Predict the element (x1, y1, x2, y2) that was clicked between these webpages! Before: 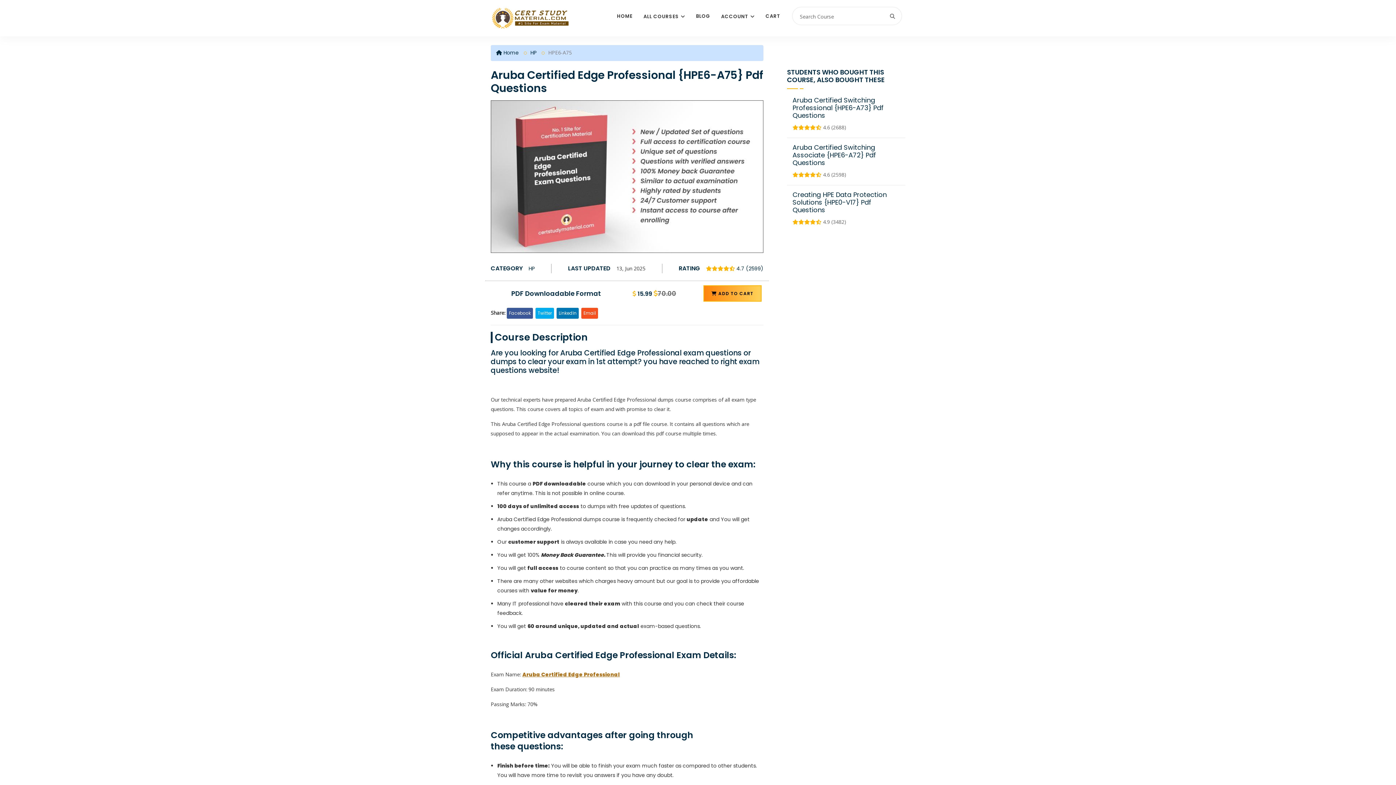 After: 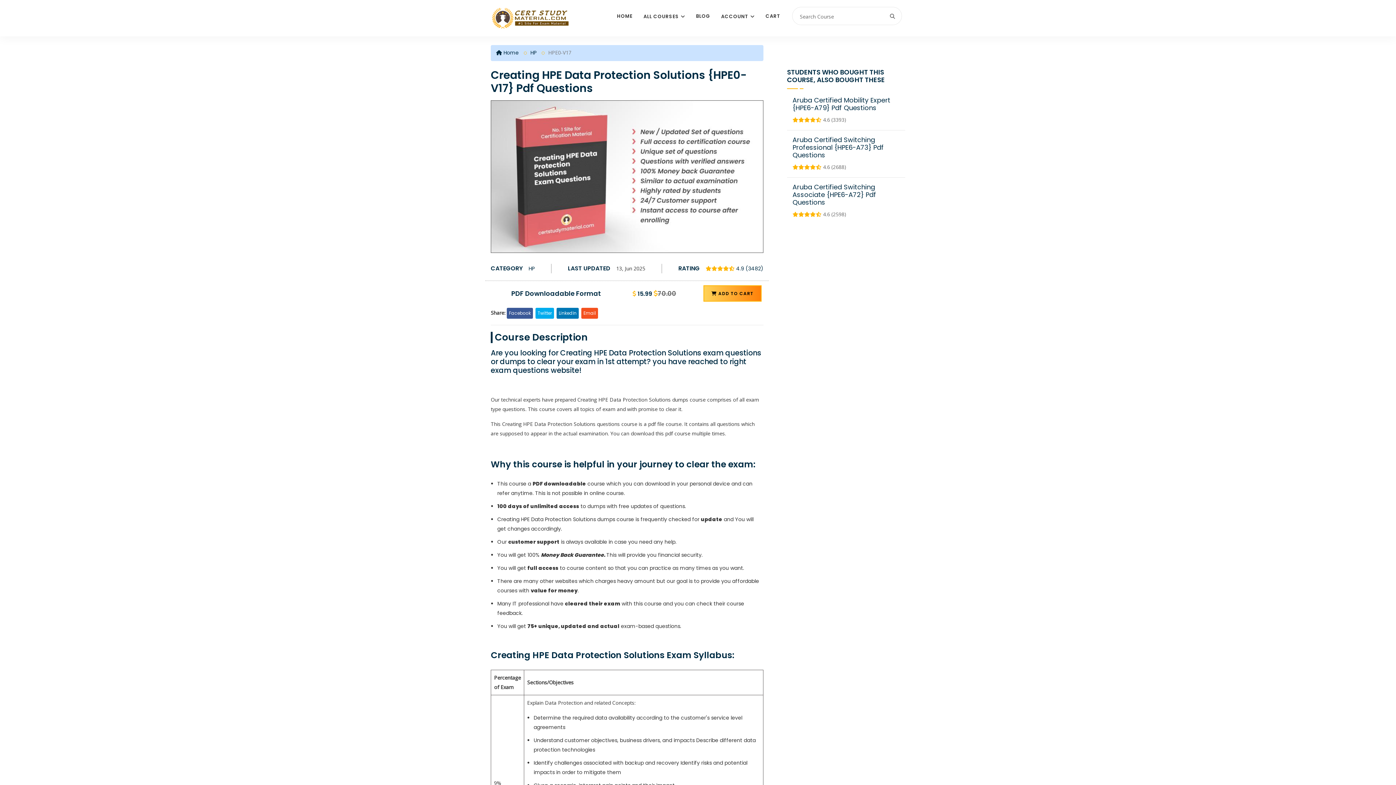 Action: label: Creating HPE Data Protection Solutions {HPE0-V17} Pdf Questions bbox: (792, 190, 886, 214)